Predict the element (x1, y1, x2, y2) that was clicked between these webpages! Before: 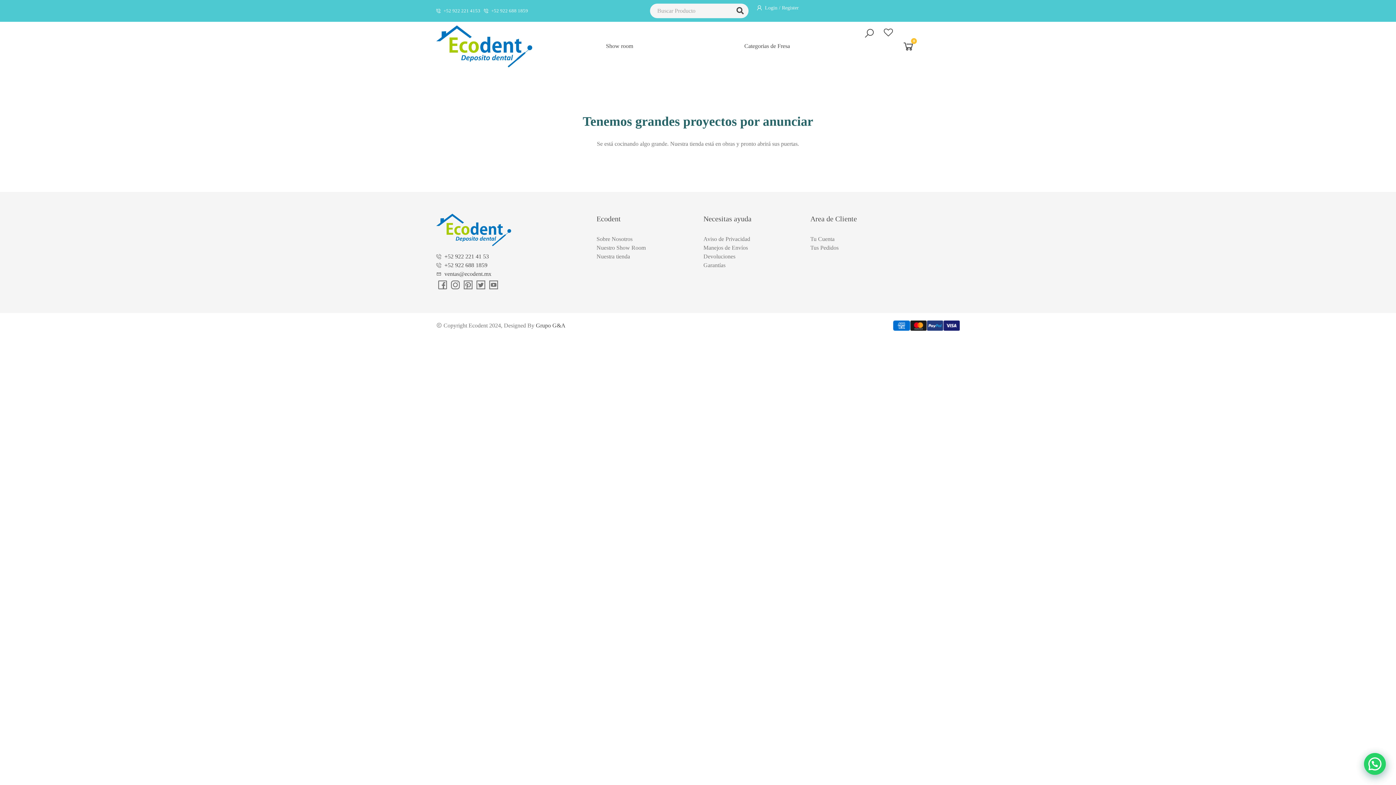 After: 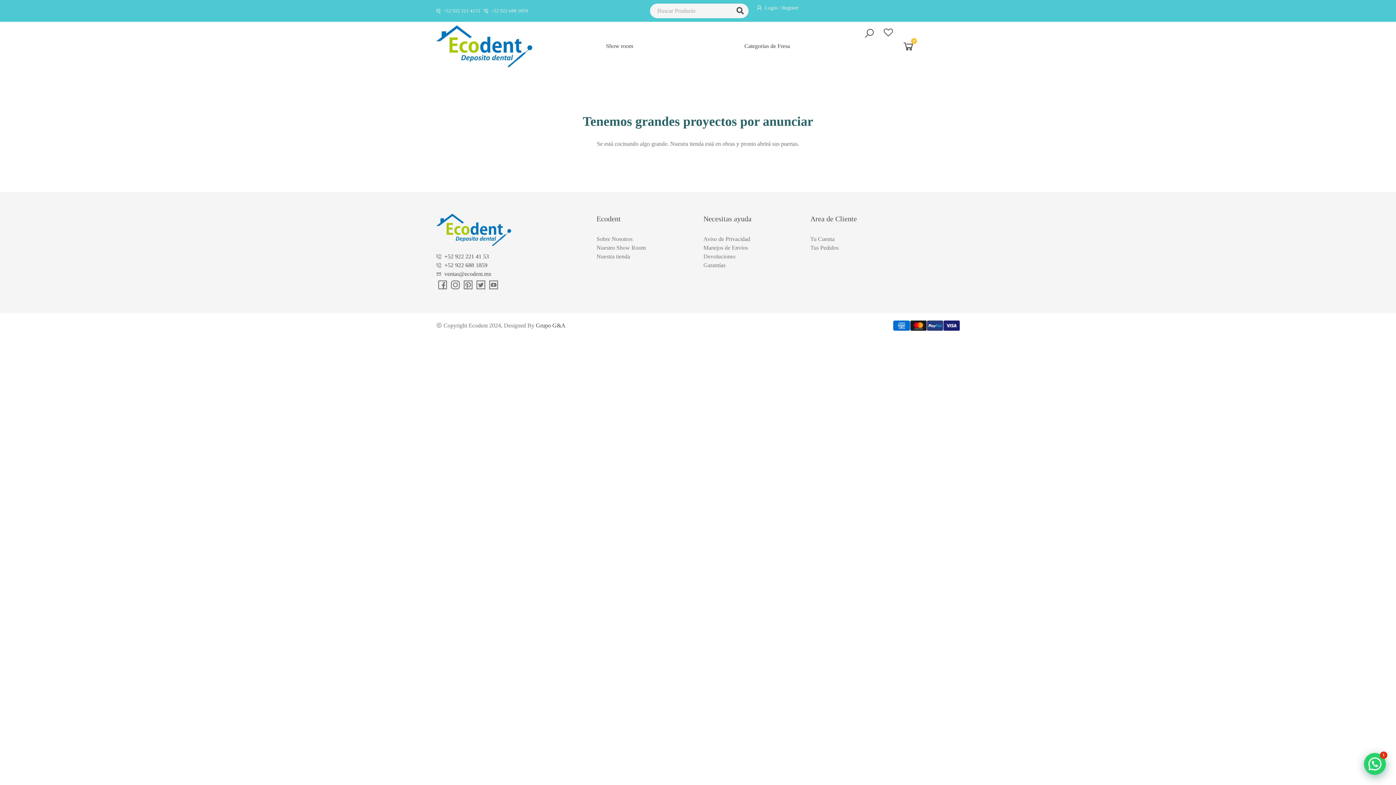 Action: bbox: (893, 320, 910, 330)